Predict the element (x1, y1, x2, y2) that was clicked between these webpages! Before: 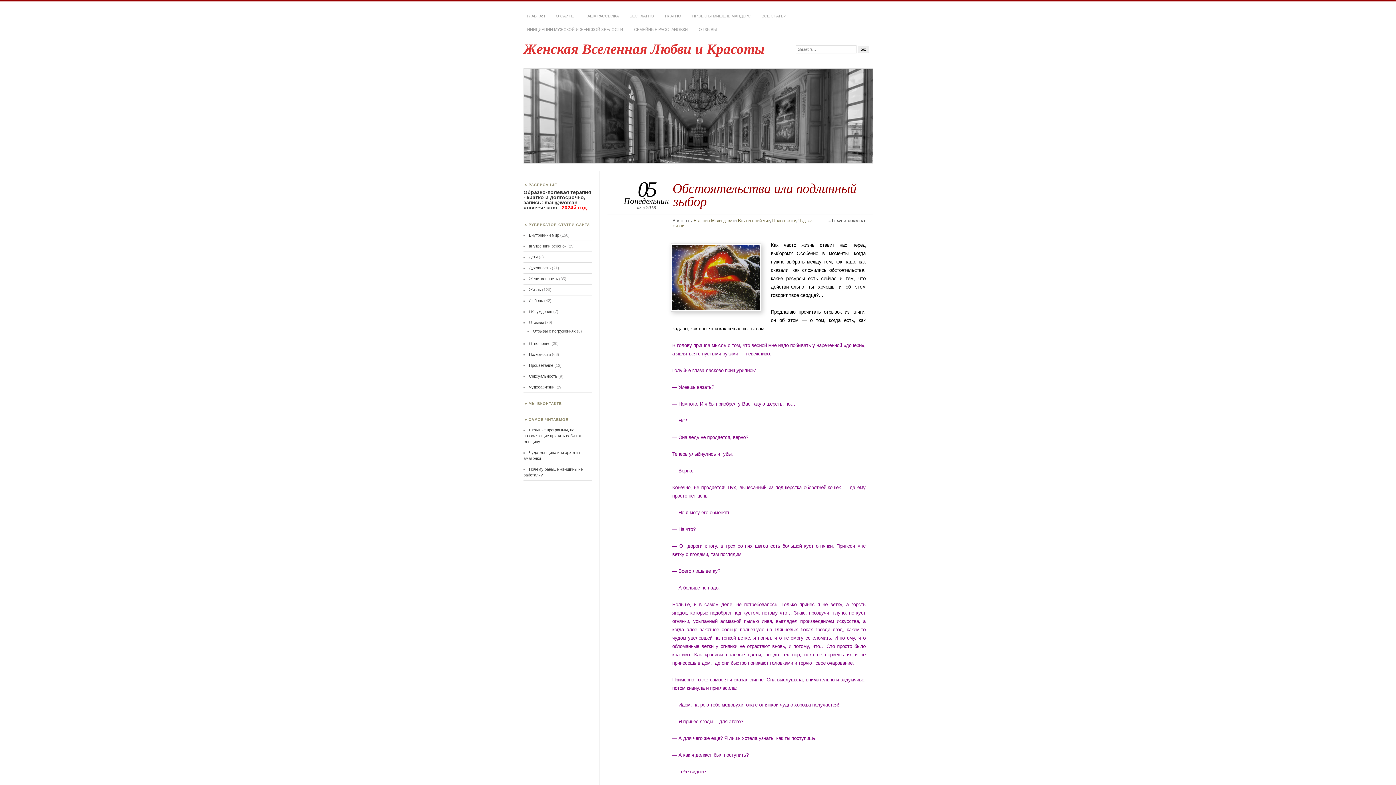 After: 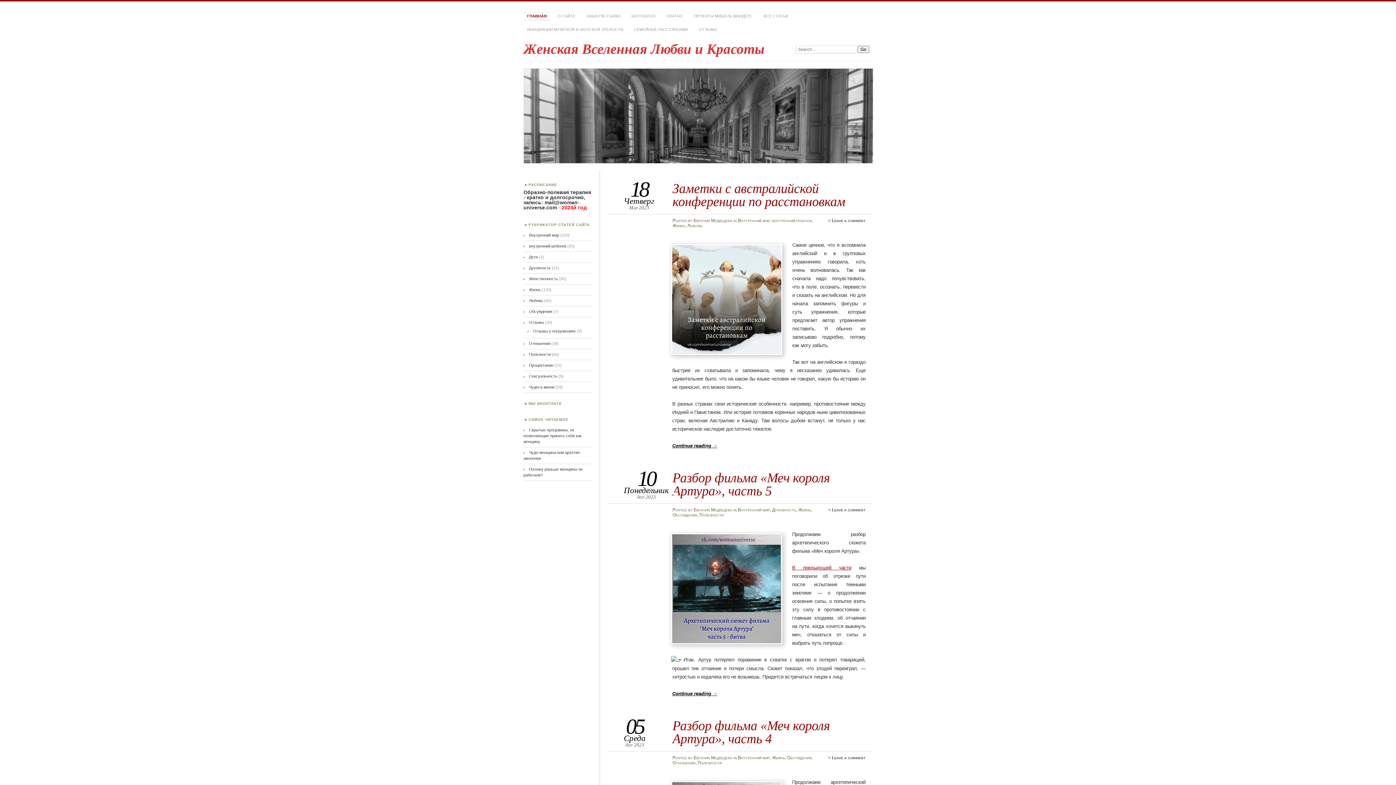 Action: label: ГЛАВНАЯ bbox: (523, 12, 548, 20)